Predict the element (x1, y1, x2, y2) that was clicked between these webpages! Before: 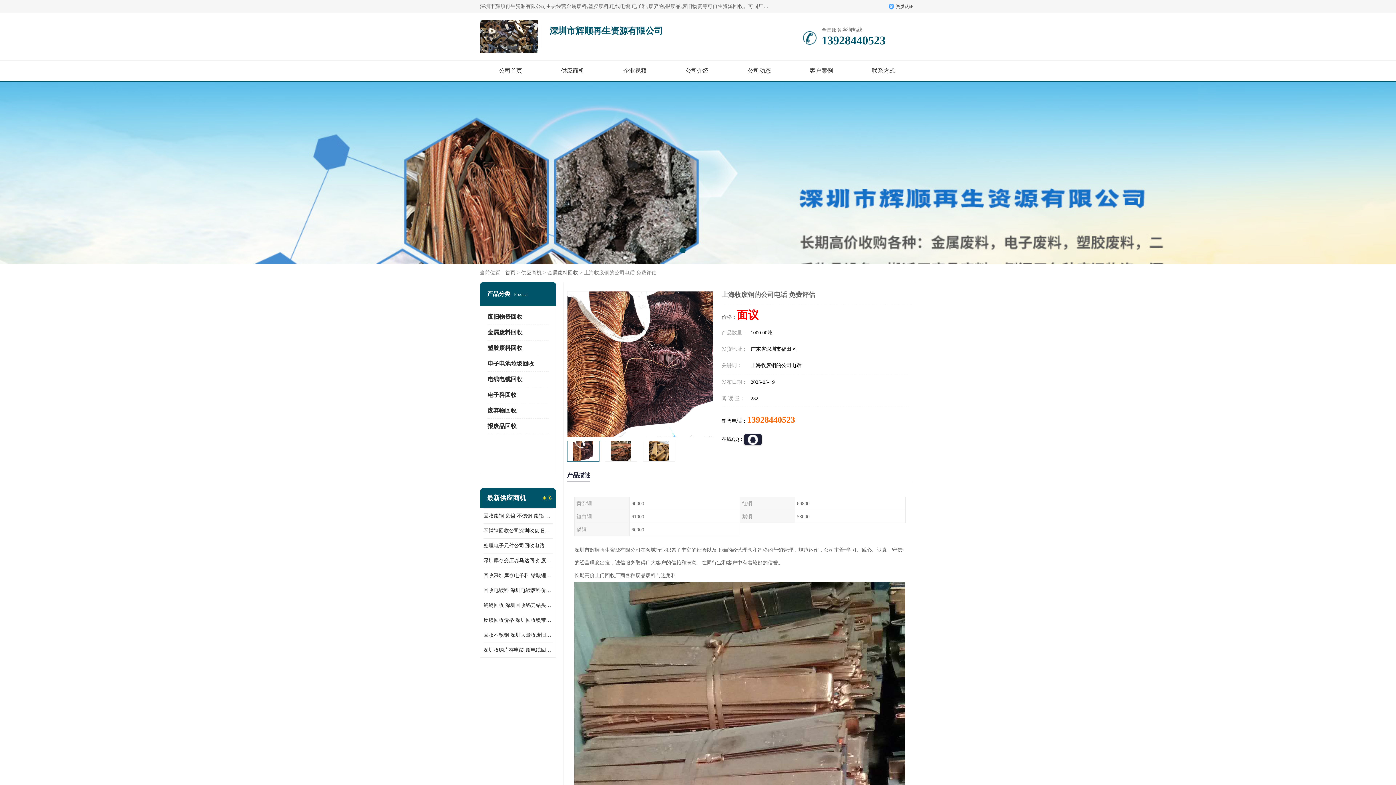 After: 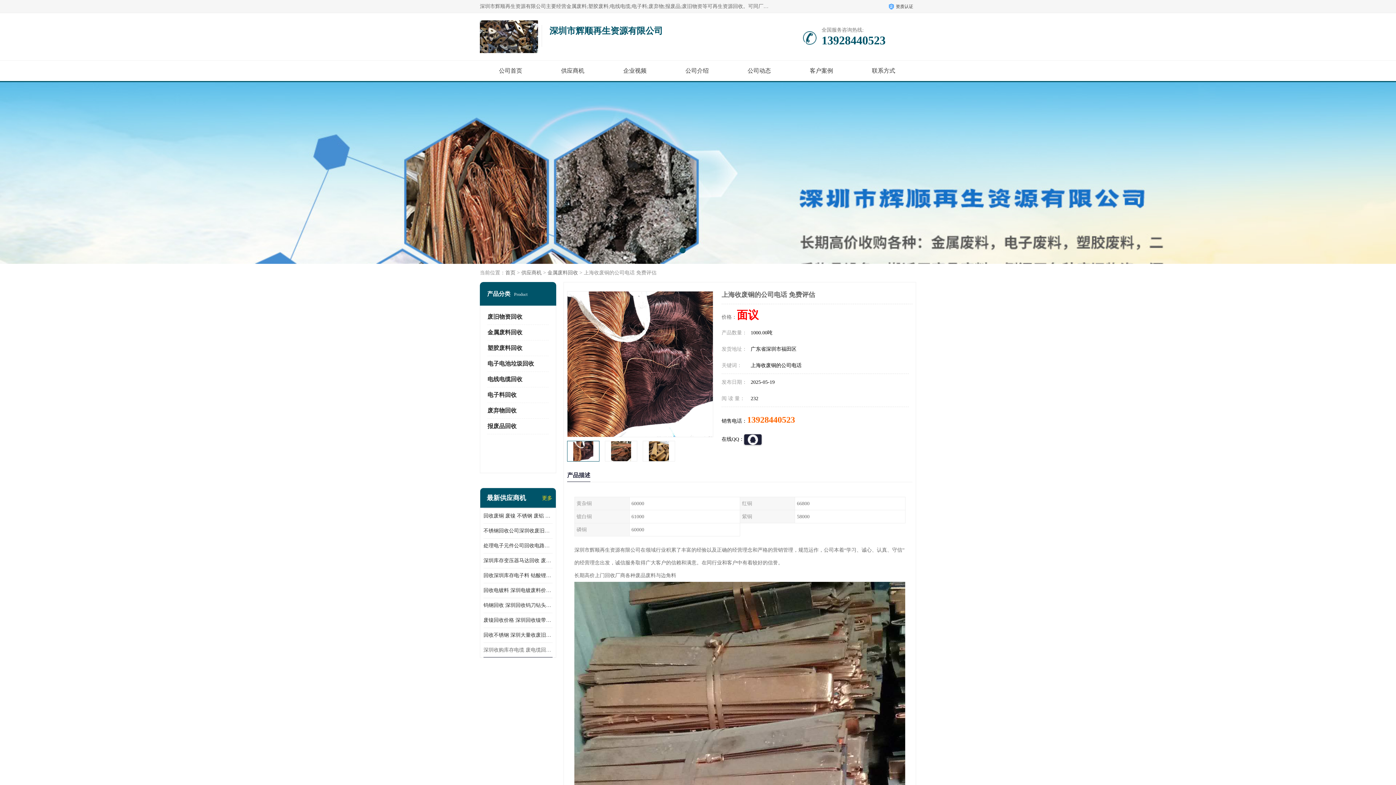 Action: bbox: (483, 642, 552, 657) label: 深圳收购库存电缆 废电缆回收价格